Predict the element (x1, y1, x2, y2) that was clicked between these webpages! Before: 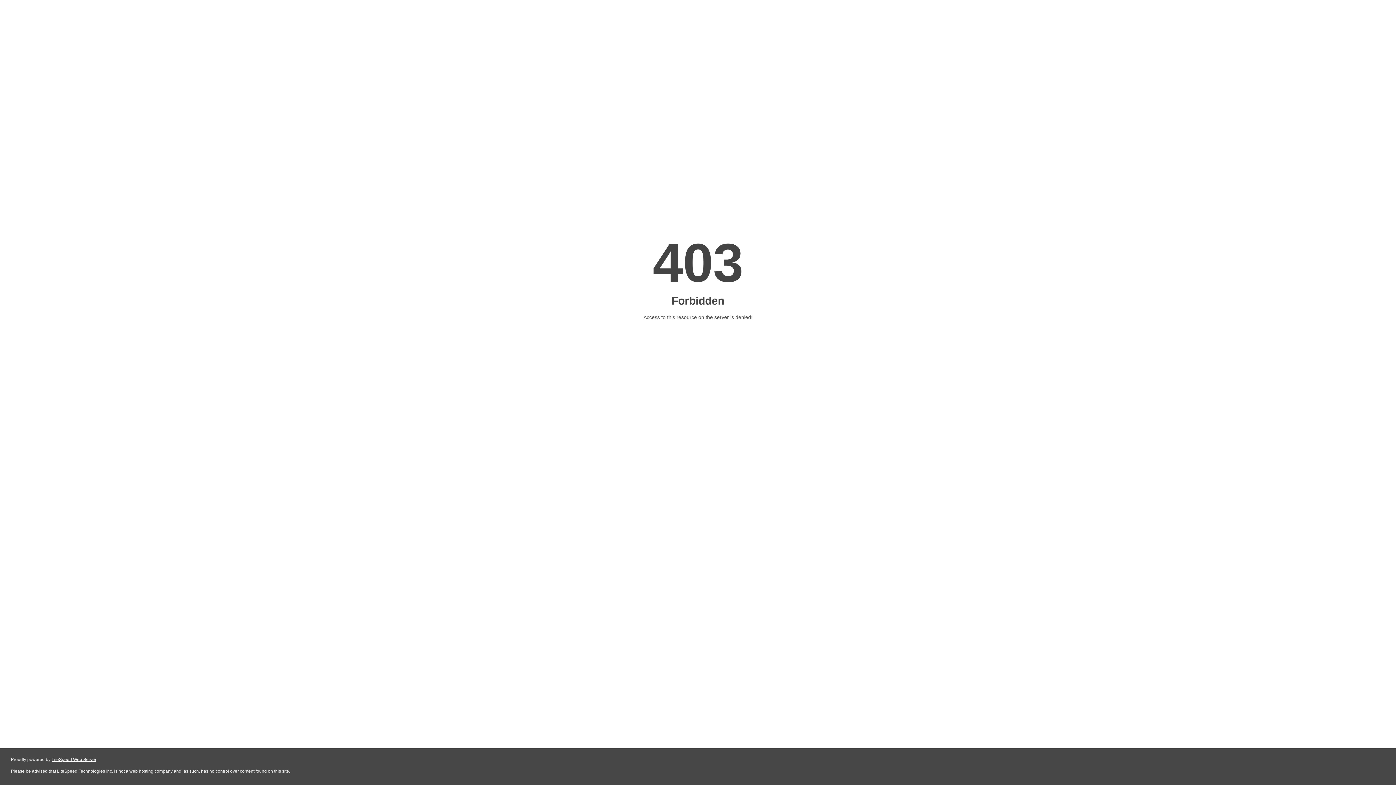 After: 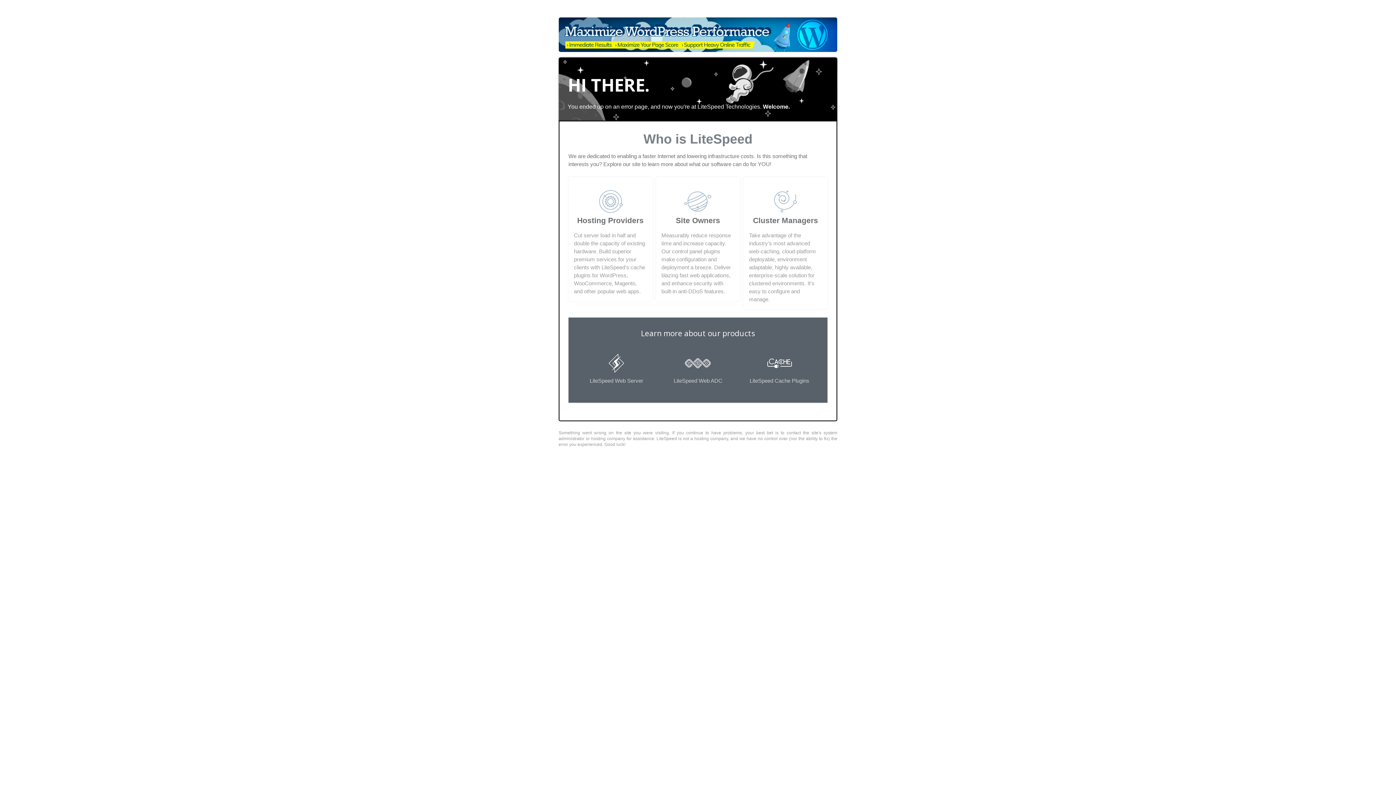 Action: bbox: (51, 757, 96, 762) label: LiteSpeed Web Server